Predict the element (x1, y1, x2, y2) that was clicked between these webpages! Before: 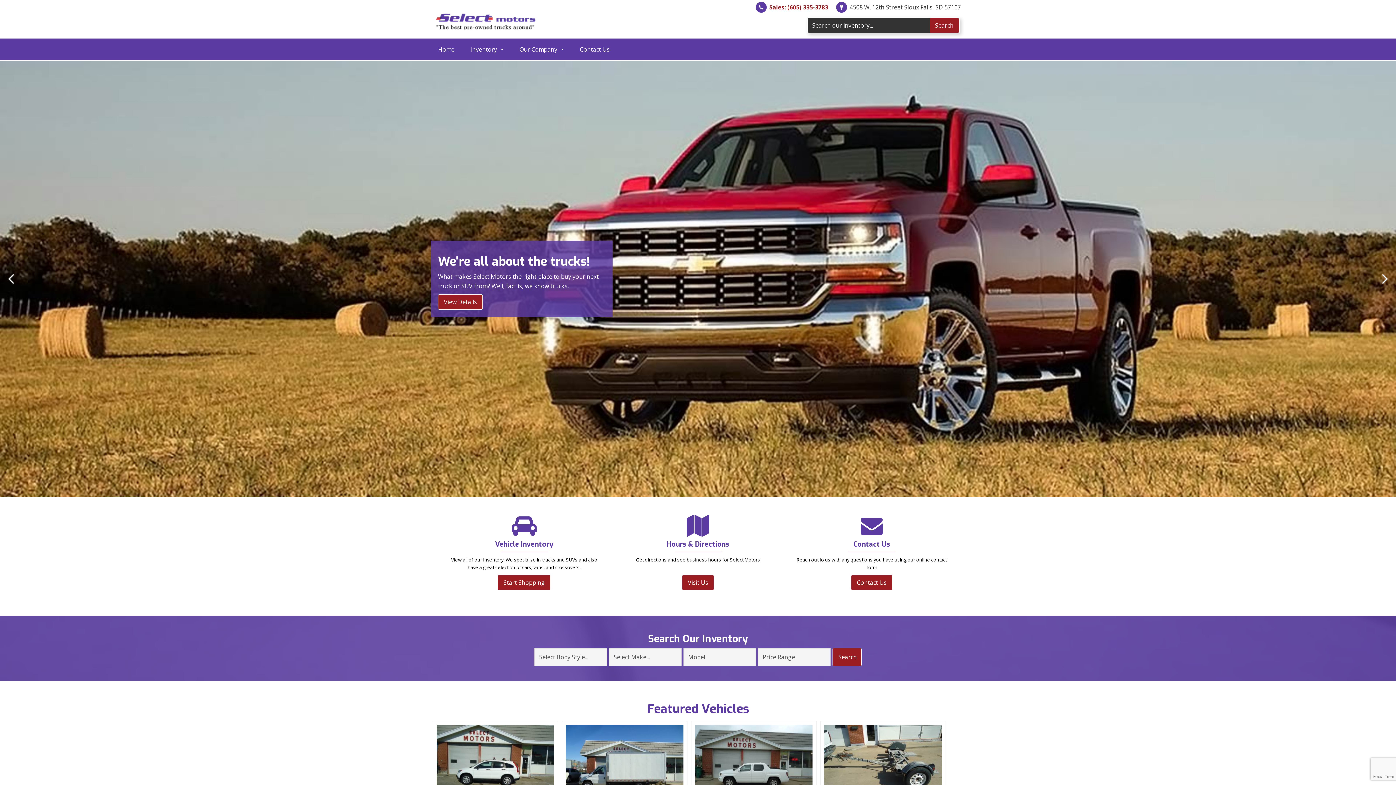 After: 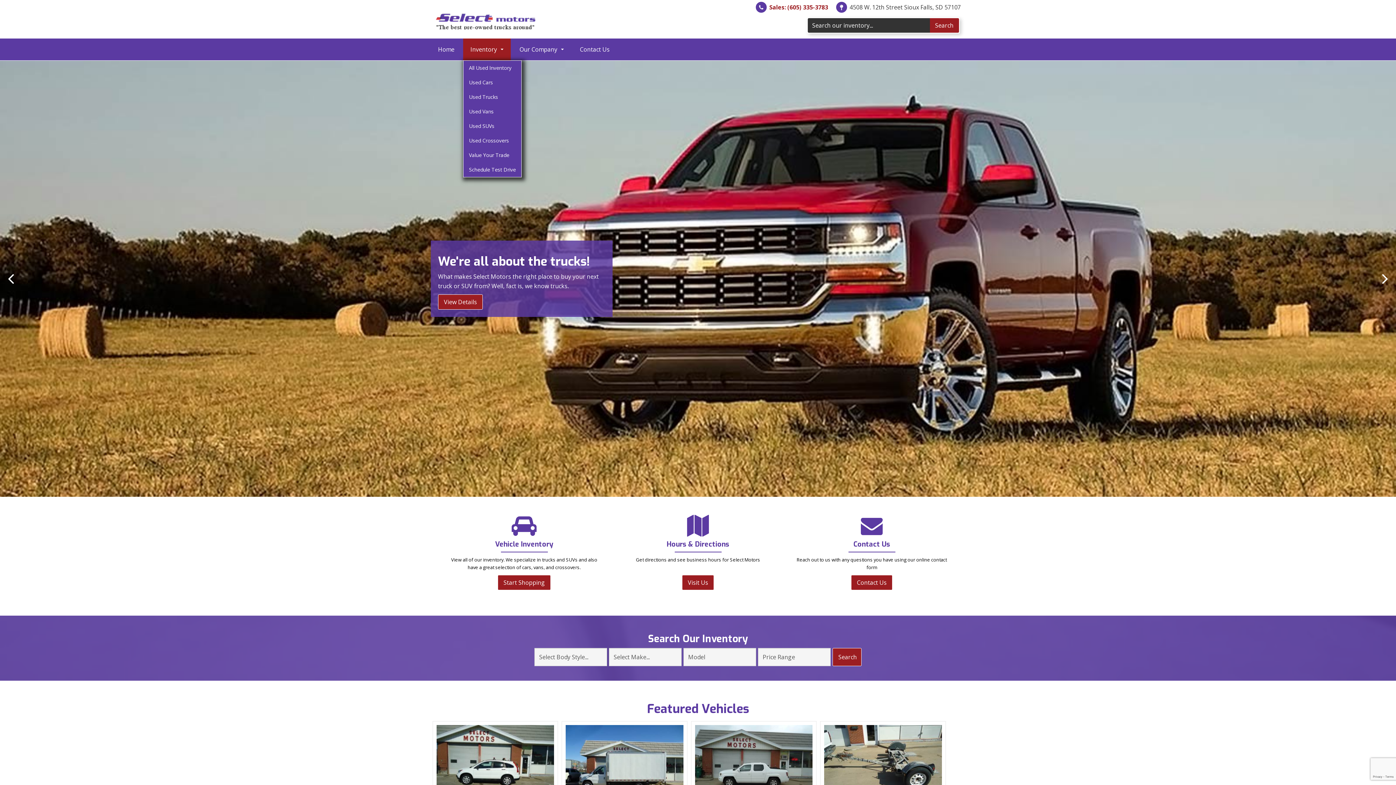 Action: bbox: (463, 38, 510, 60) label: Inventory  